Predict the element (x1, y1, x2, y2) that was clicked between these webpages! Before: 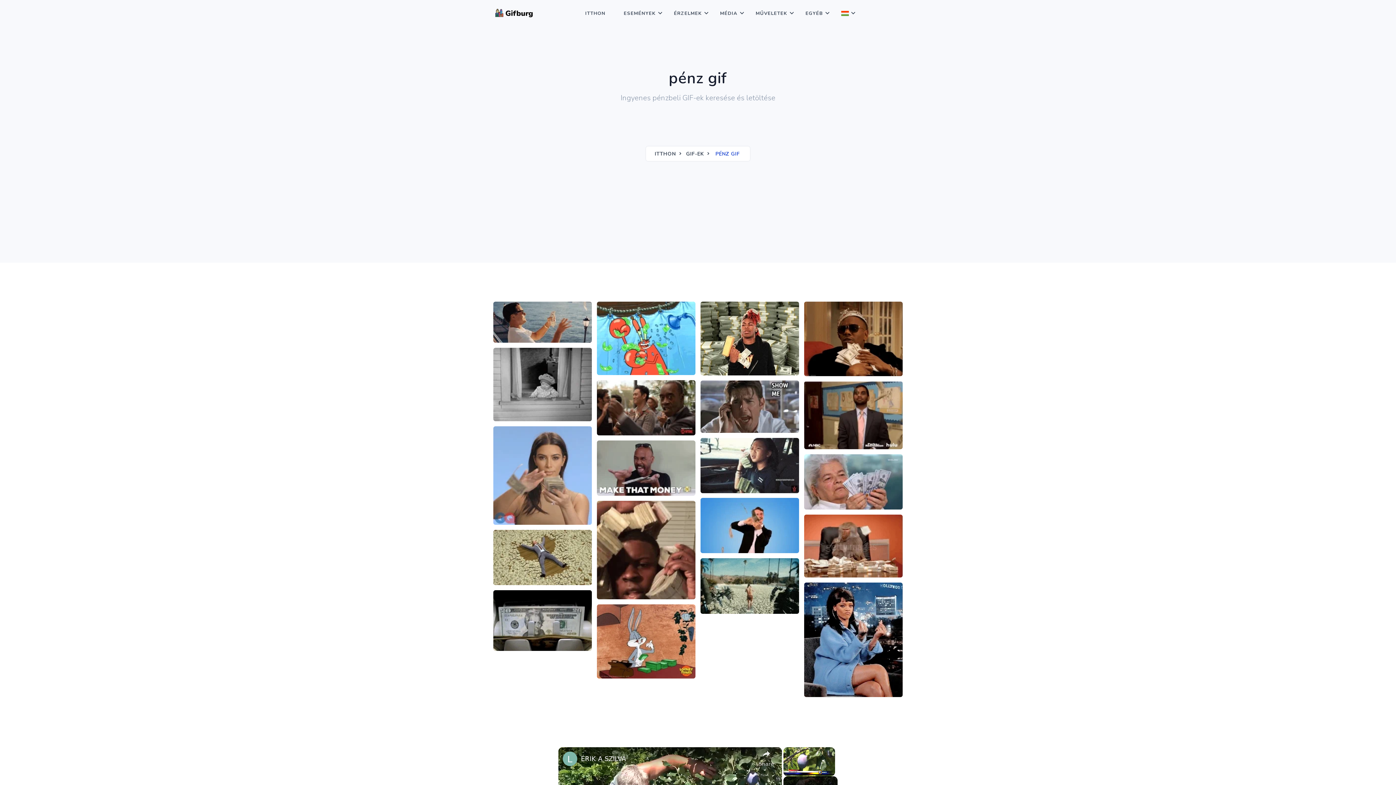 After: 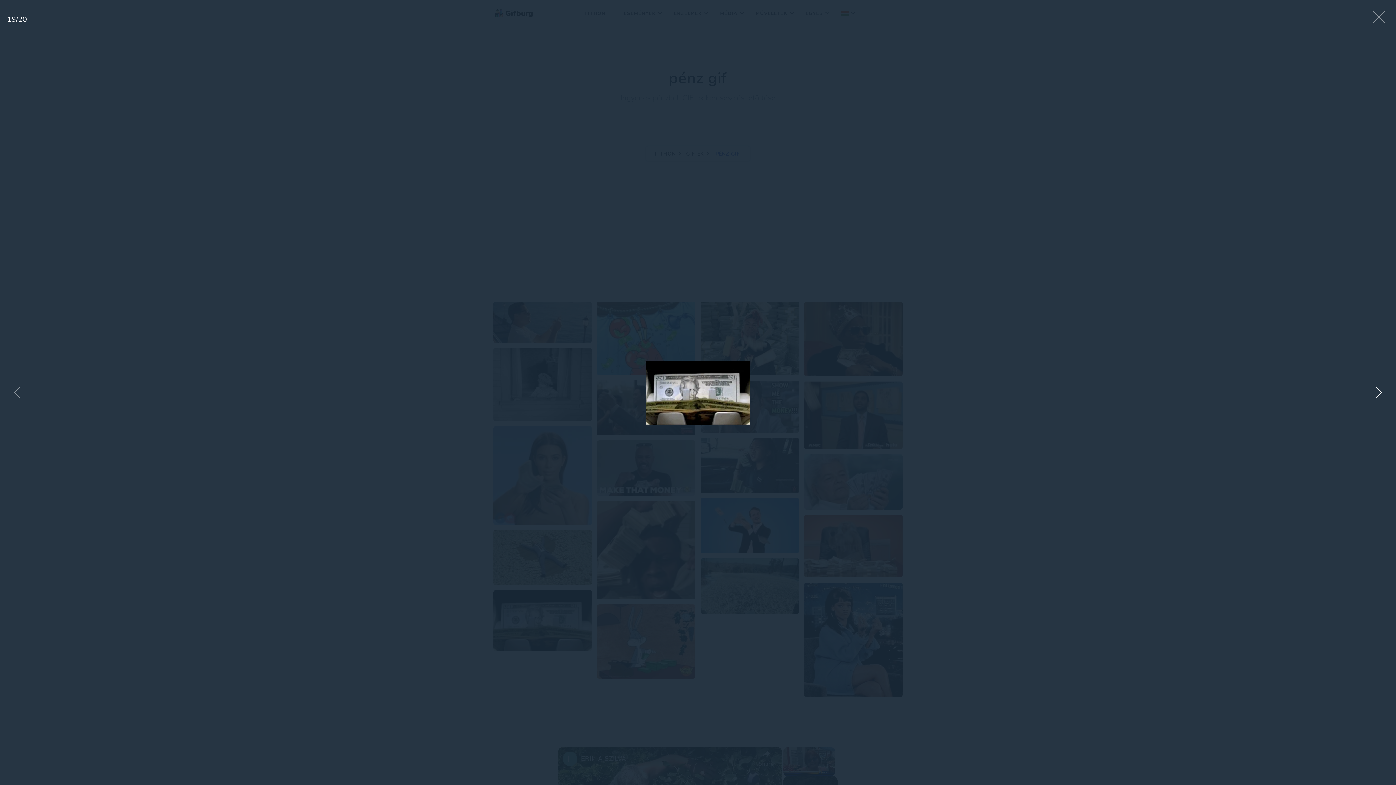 Action: bbox: (525, 612, 542, 629)